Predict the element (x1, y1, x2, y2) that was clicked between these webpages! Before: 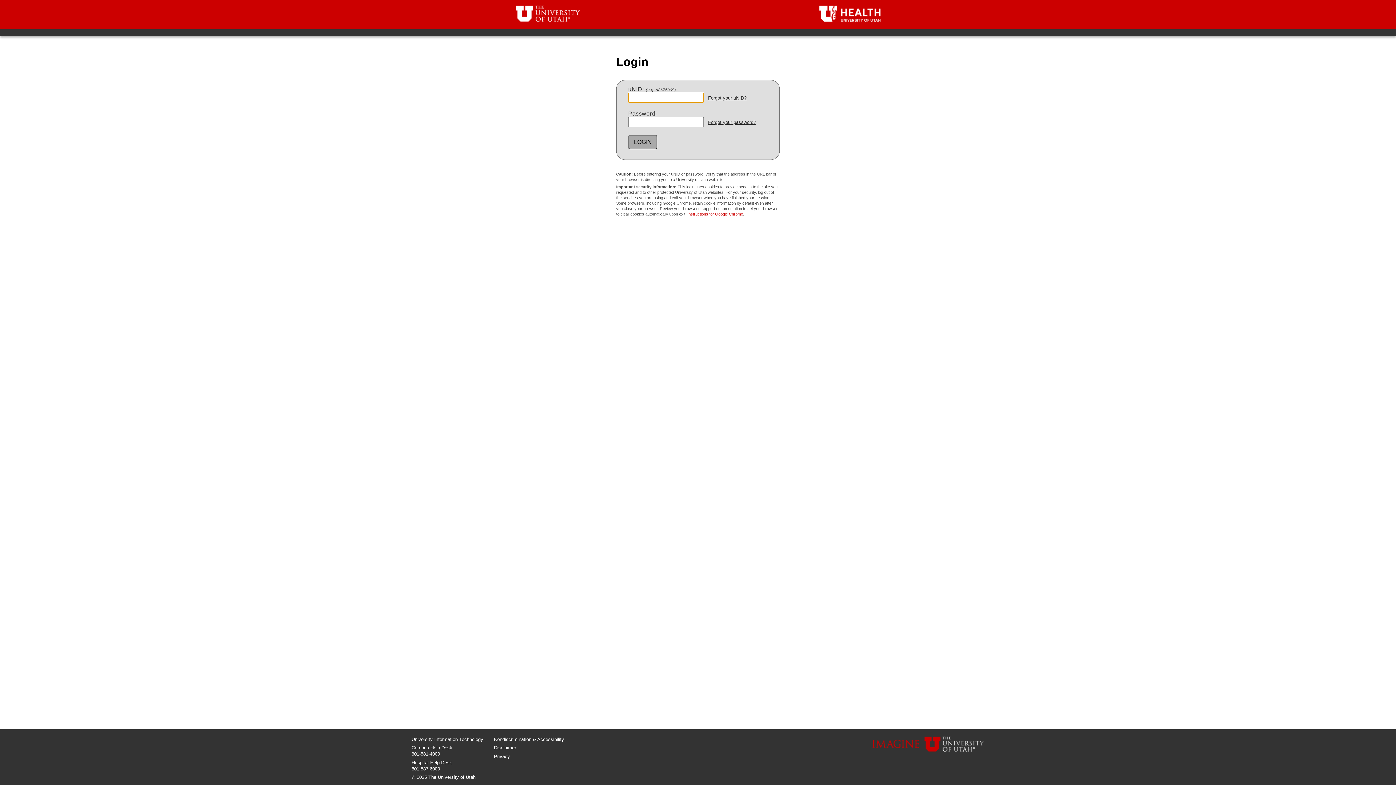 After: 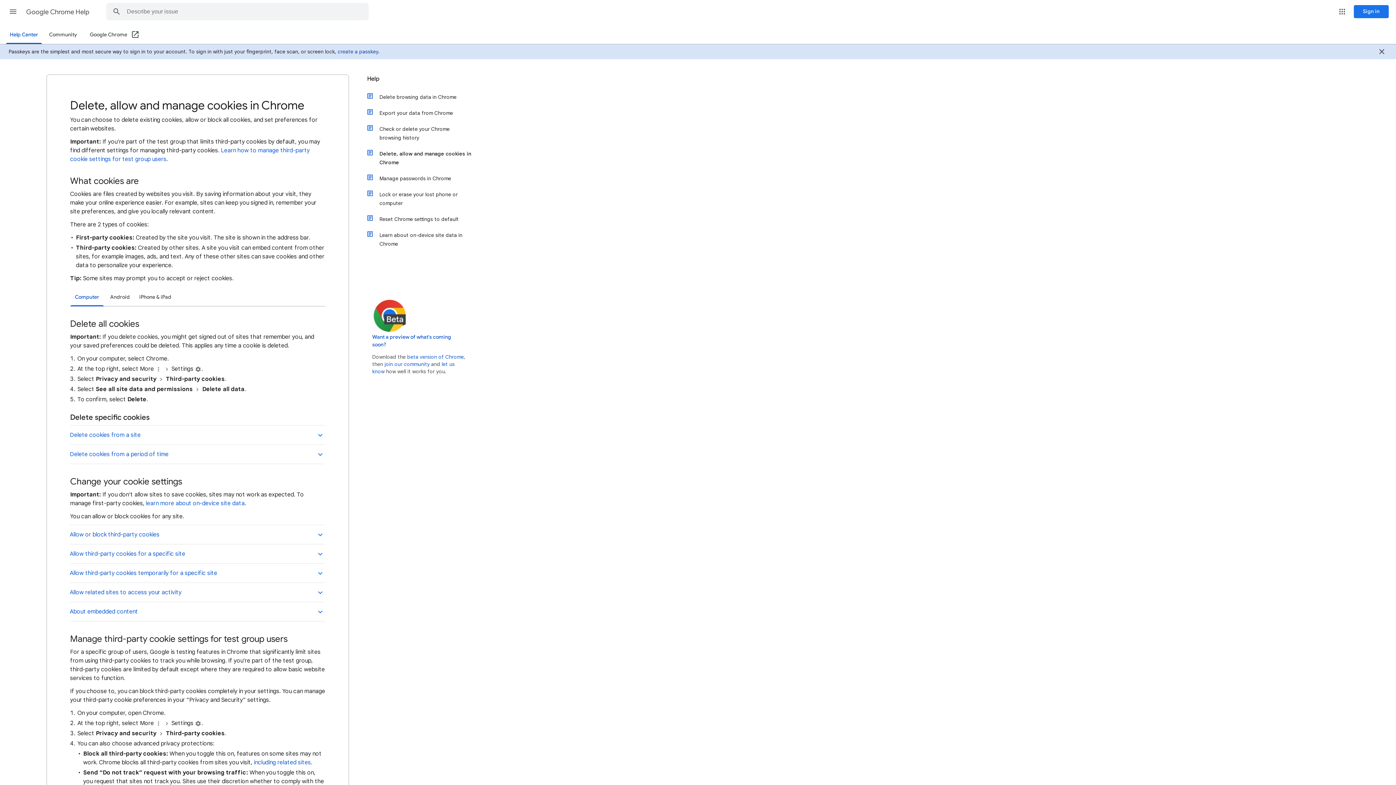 Action: label: Instructions for Google Chrome bbox: (687, 212, 743, 216)